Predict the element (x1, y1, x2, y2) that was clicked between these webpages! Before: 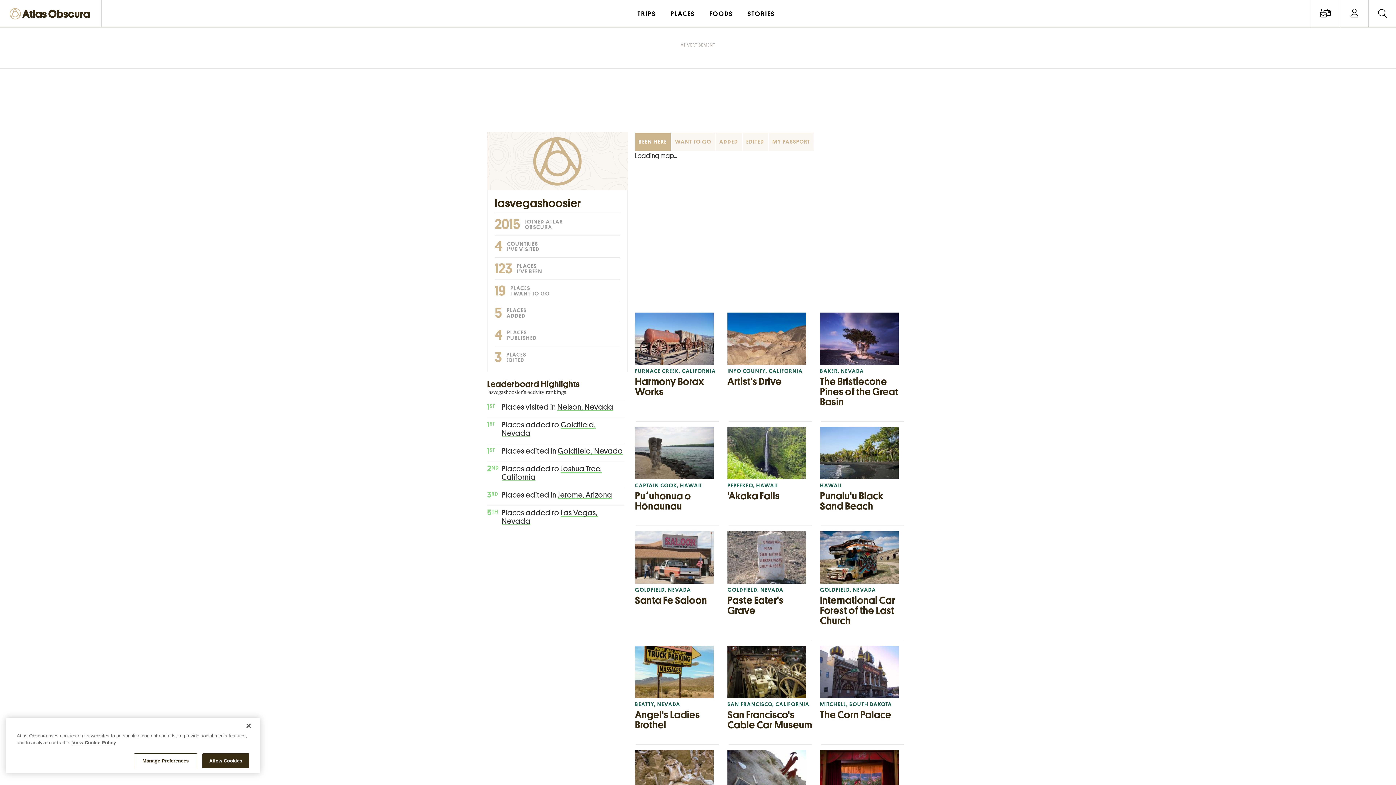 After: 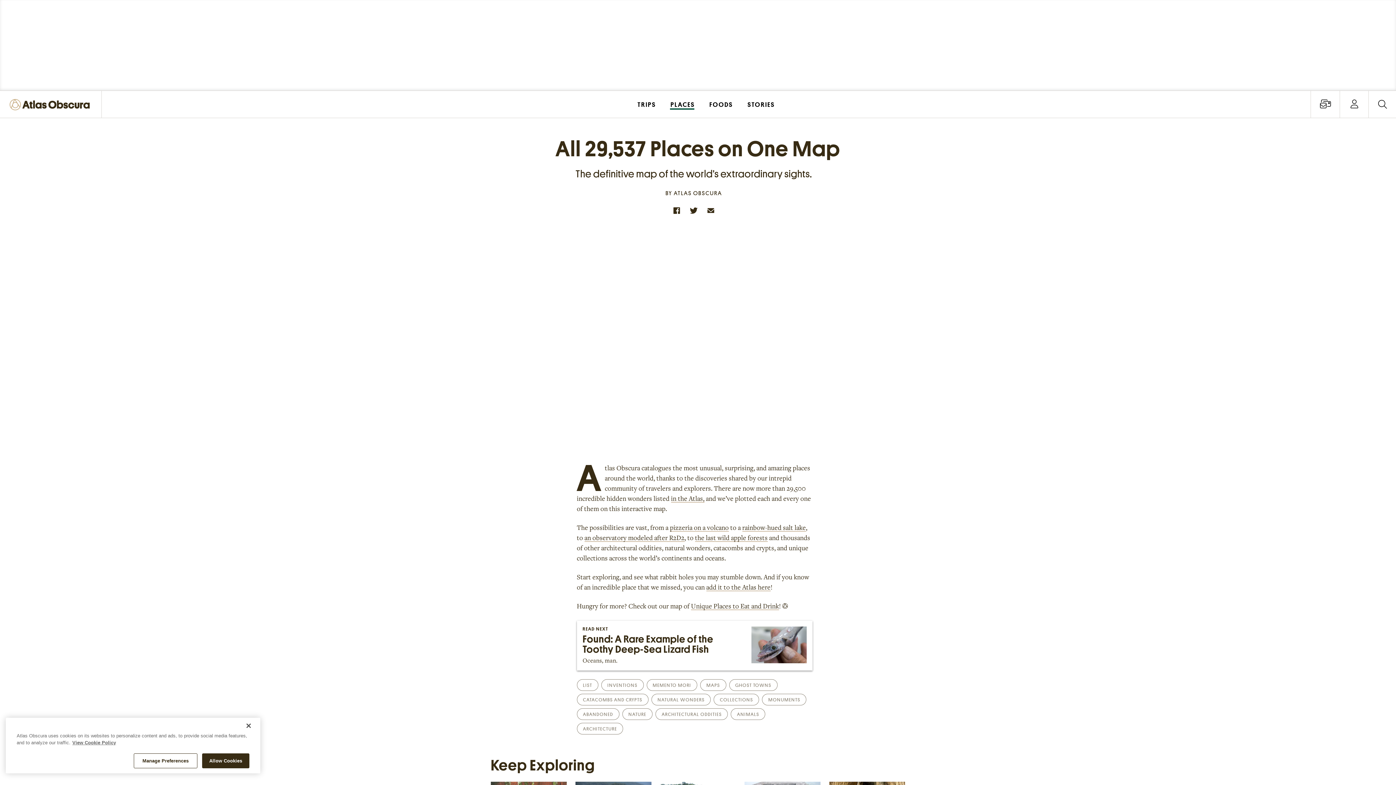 Action: label: PLACES bbox: (663, 0, 702, 26)